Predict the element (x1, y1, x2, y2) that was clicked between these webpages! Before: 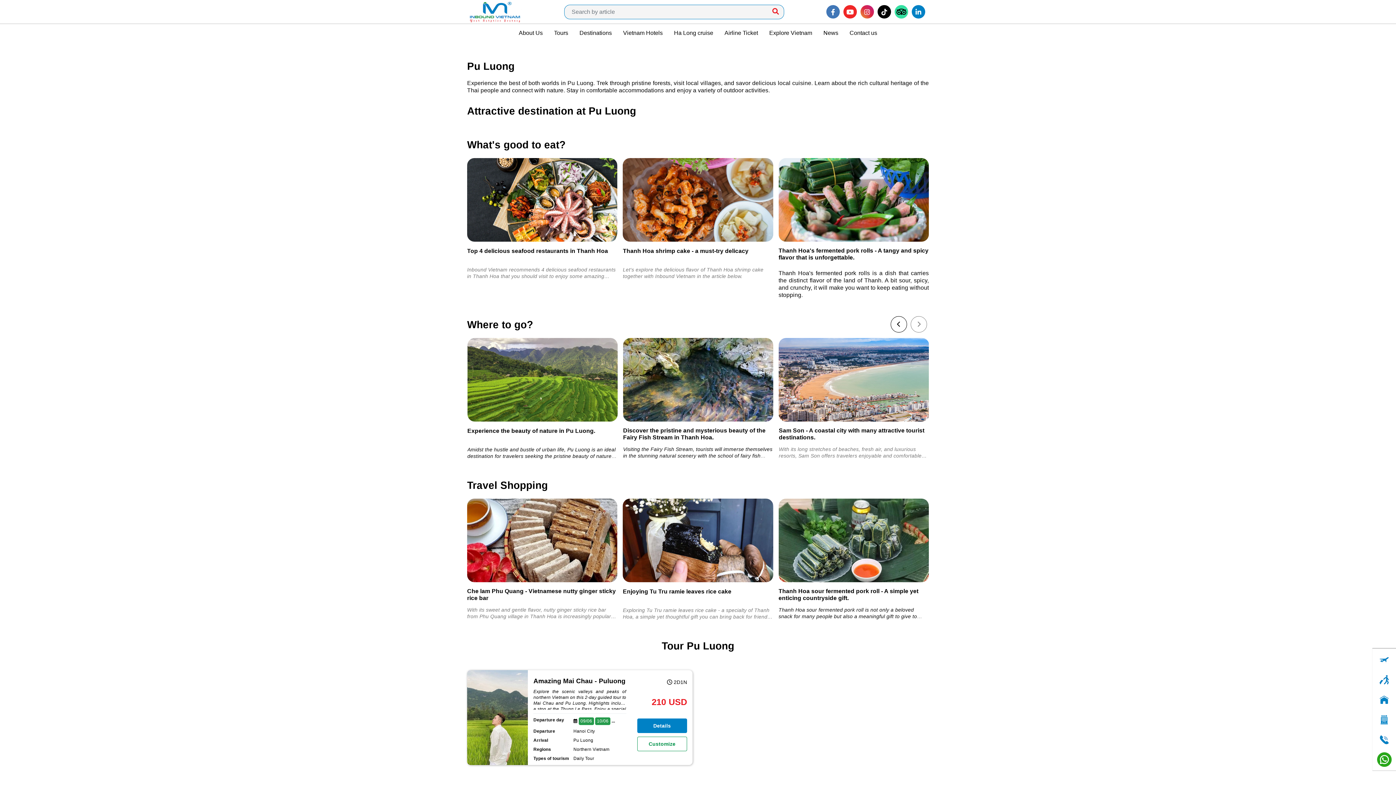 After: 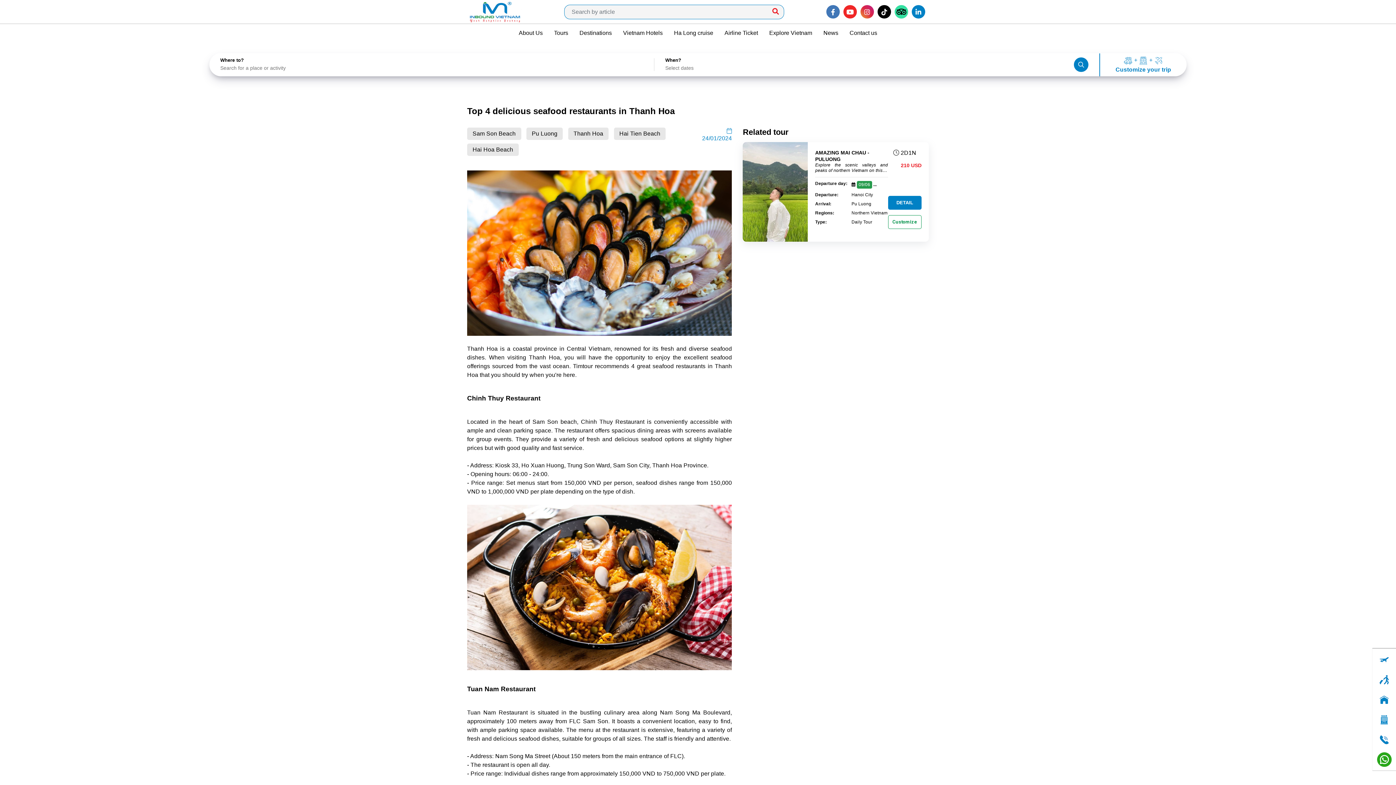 Action: label: Top 4 delicious seafood restaurants in Thanh Hoa bbox: (467, 247, 608, 262)